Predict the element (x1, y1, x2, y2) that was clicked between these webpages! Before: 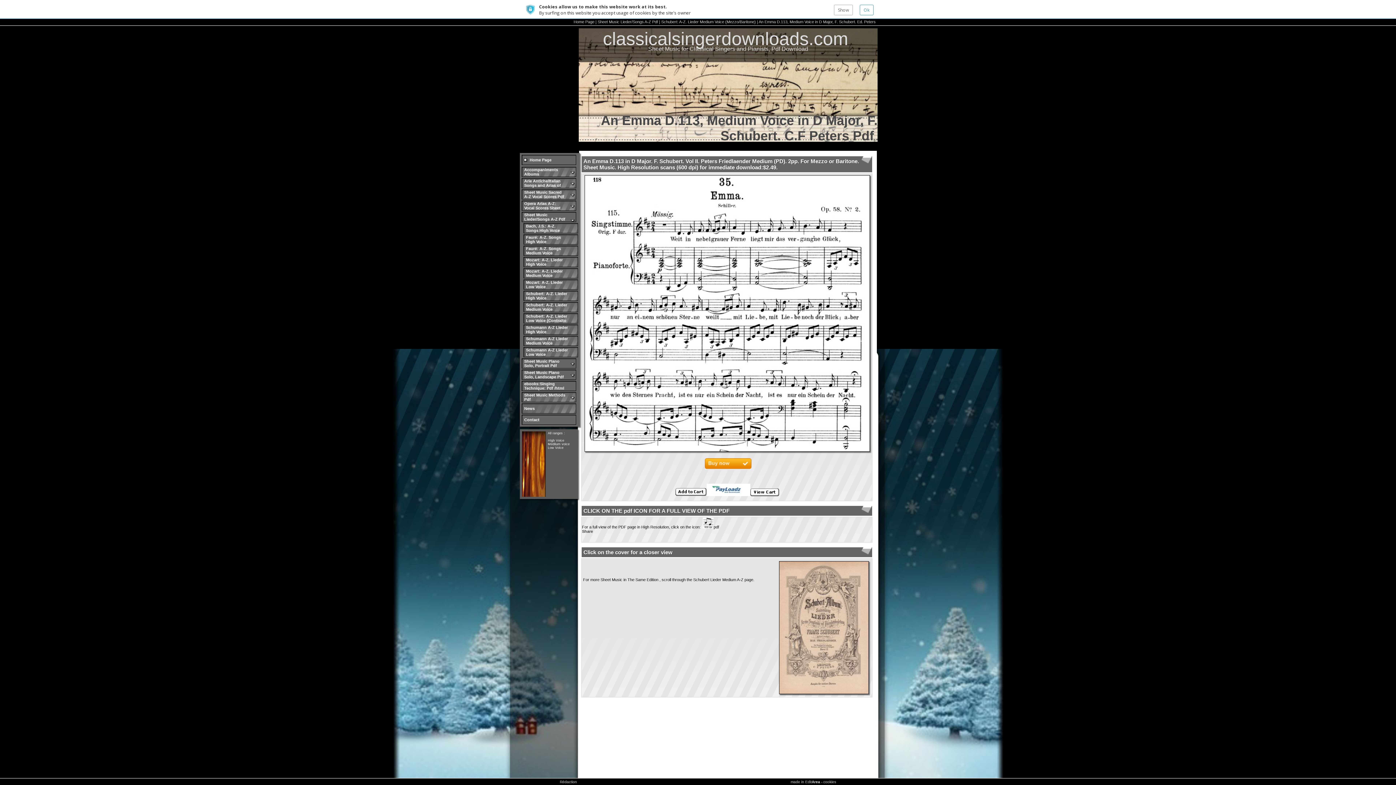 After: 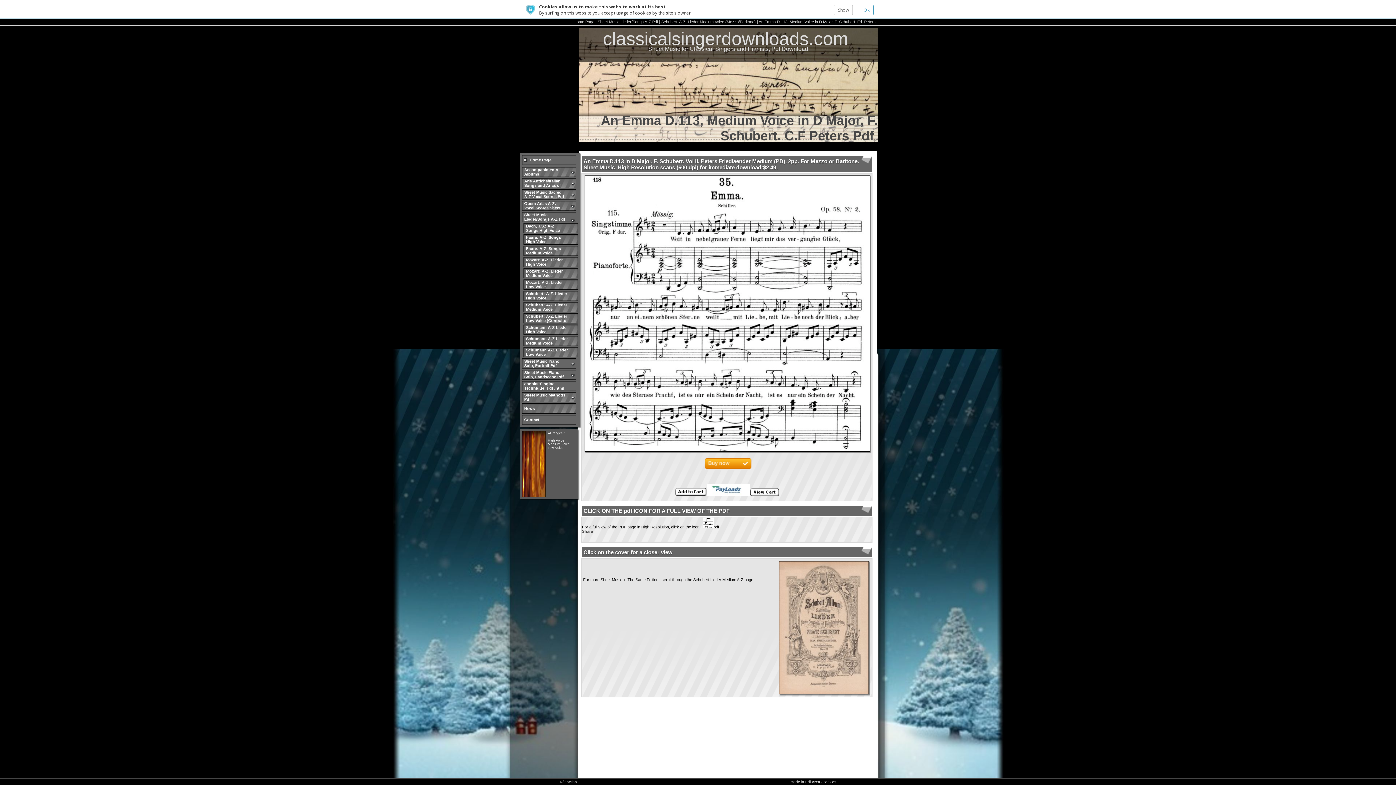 Action: bbox: (758, 19, 876, 24) label: An Emma D.113, Medium Voice in D Major, F. Schubert. Ed. Peters